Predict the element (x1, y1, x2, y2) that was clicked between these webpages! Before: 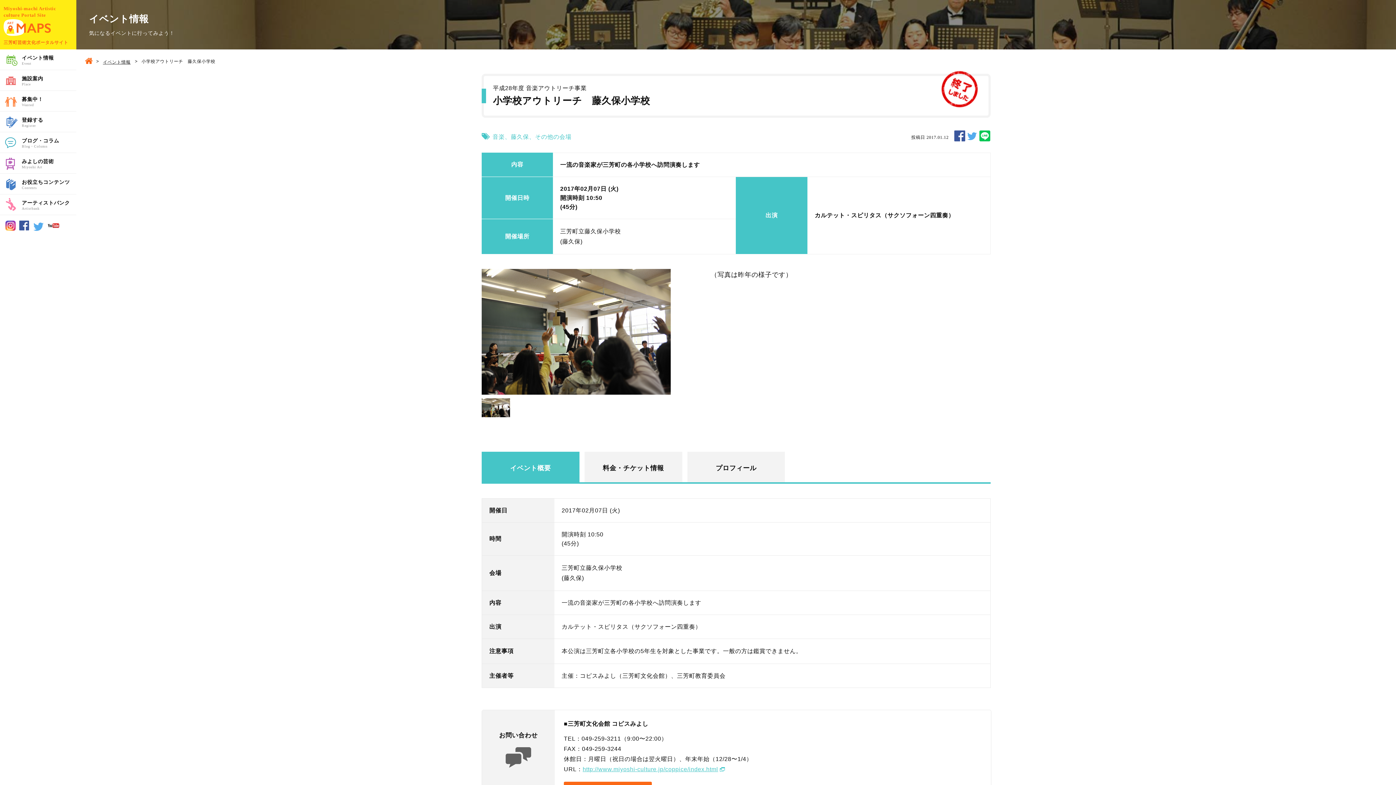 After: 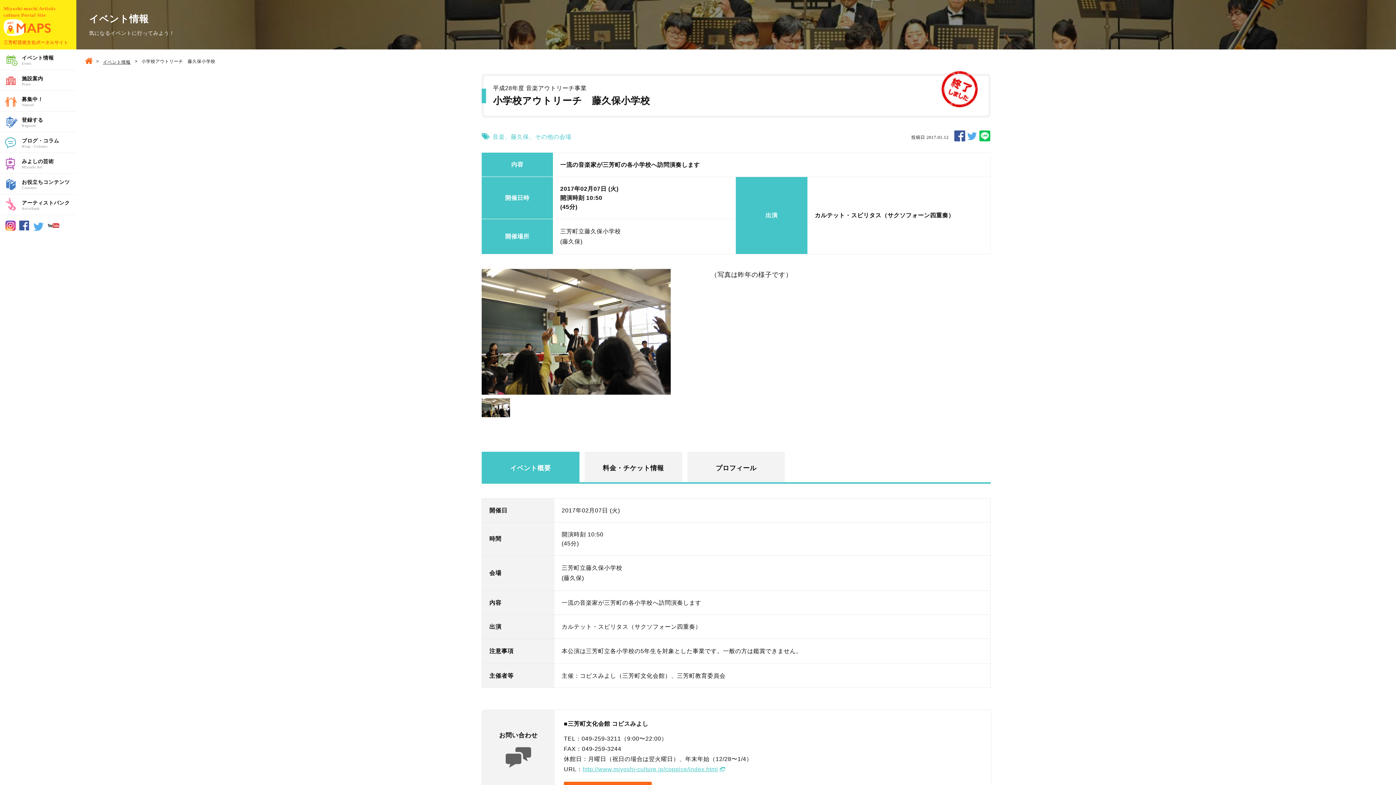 Action: bbox: (32, 222, 44, 228)